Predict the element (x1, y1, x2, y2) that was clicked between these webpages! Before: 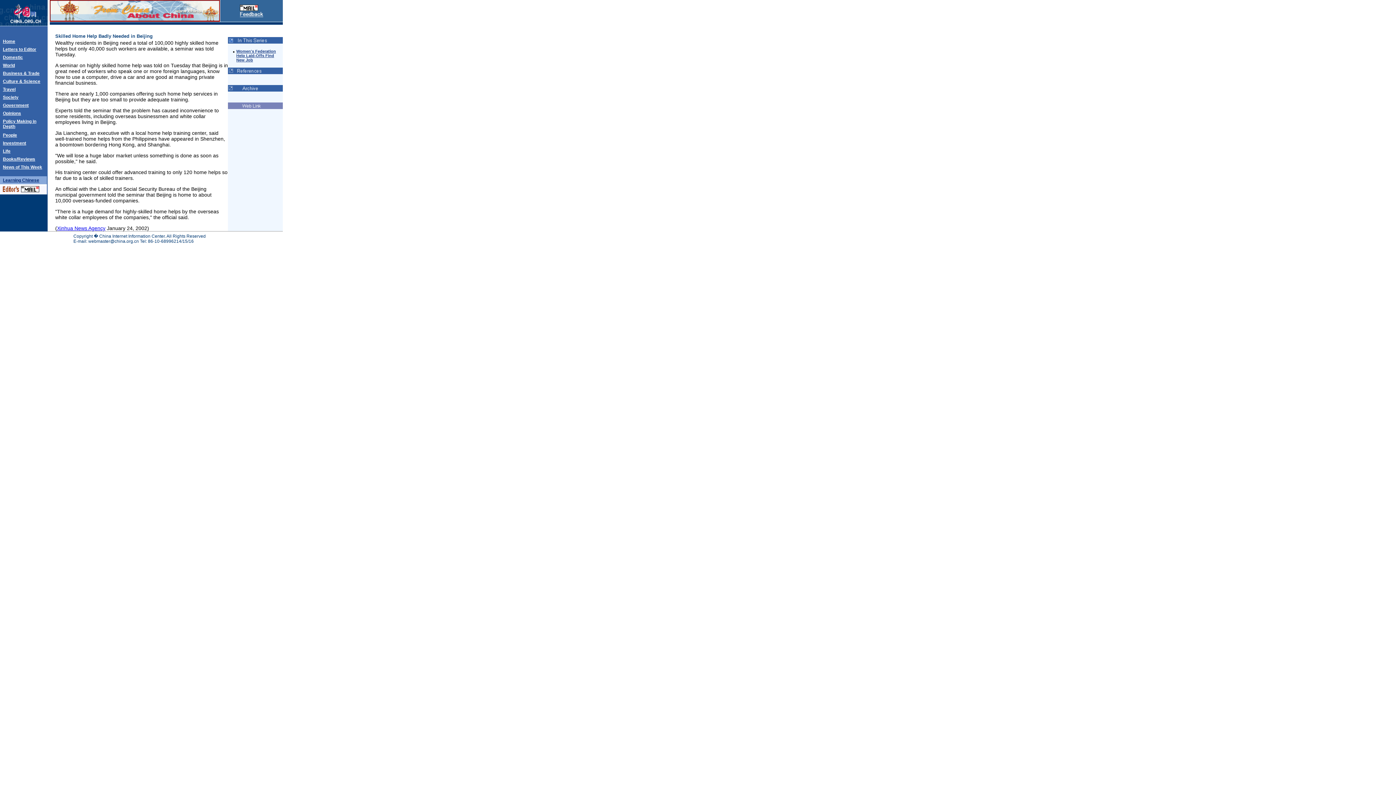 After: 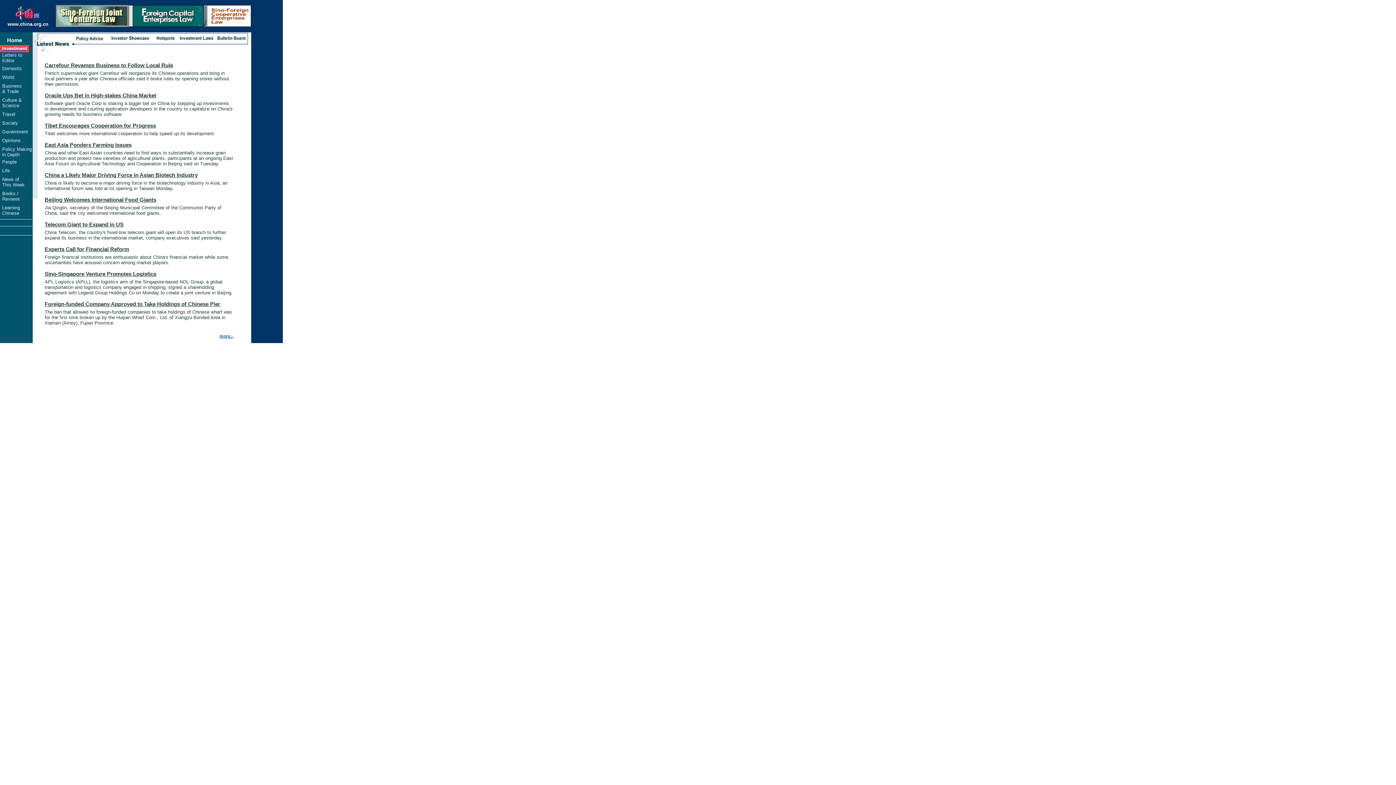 Action: label: Investment bbox: (2, 140, 26, 145)